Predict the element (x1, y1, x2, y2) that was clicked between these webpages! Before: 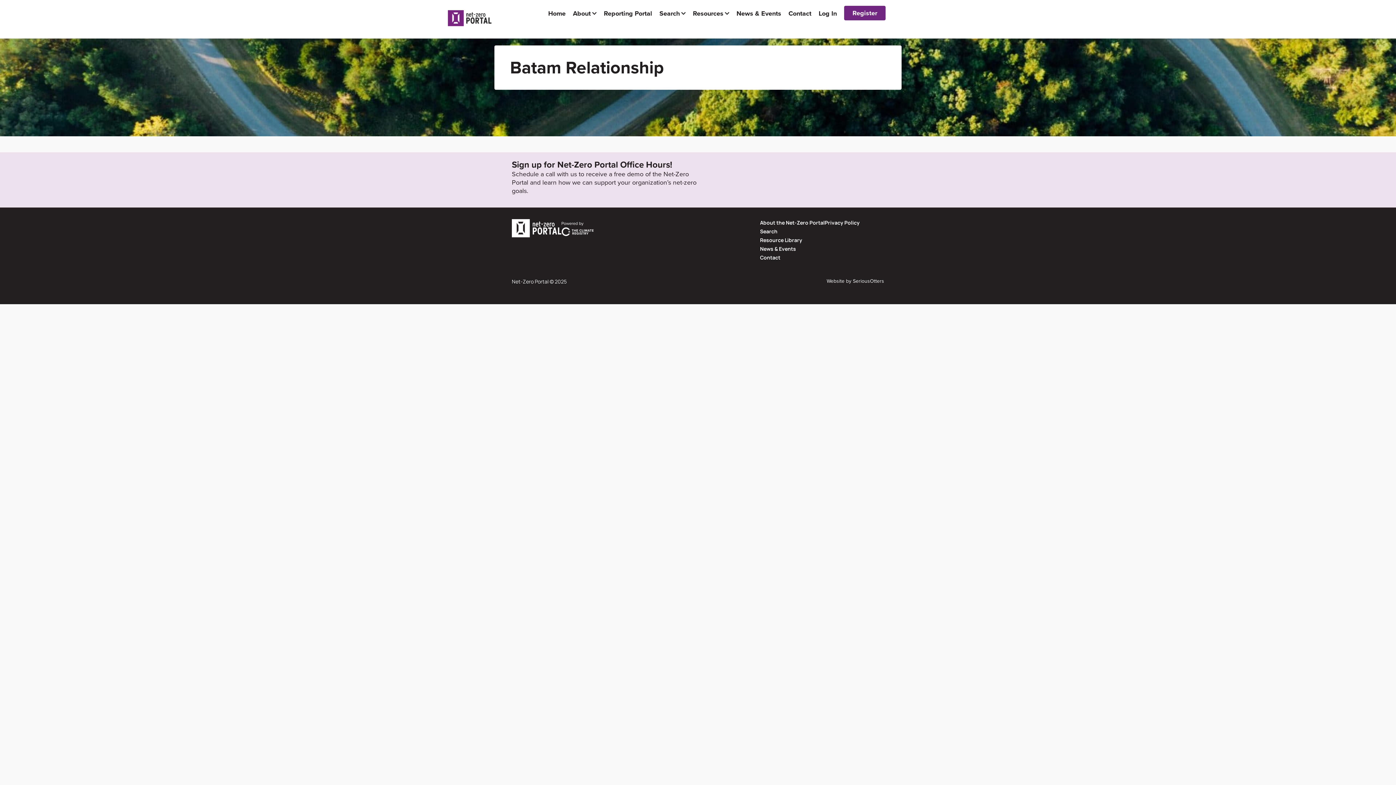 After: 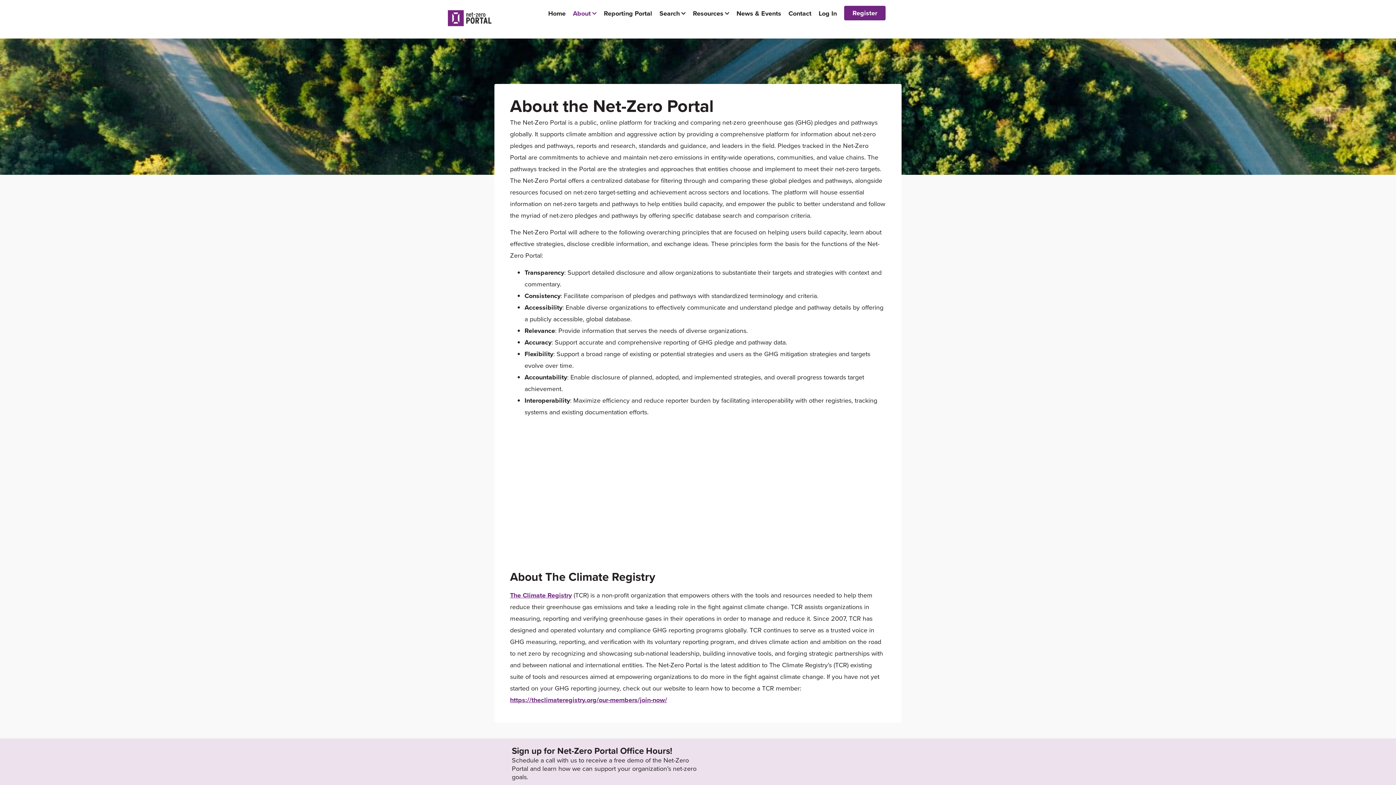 Action: label: About the Net-Zero Portal bbox: (760, 219, 824, 226)